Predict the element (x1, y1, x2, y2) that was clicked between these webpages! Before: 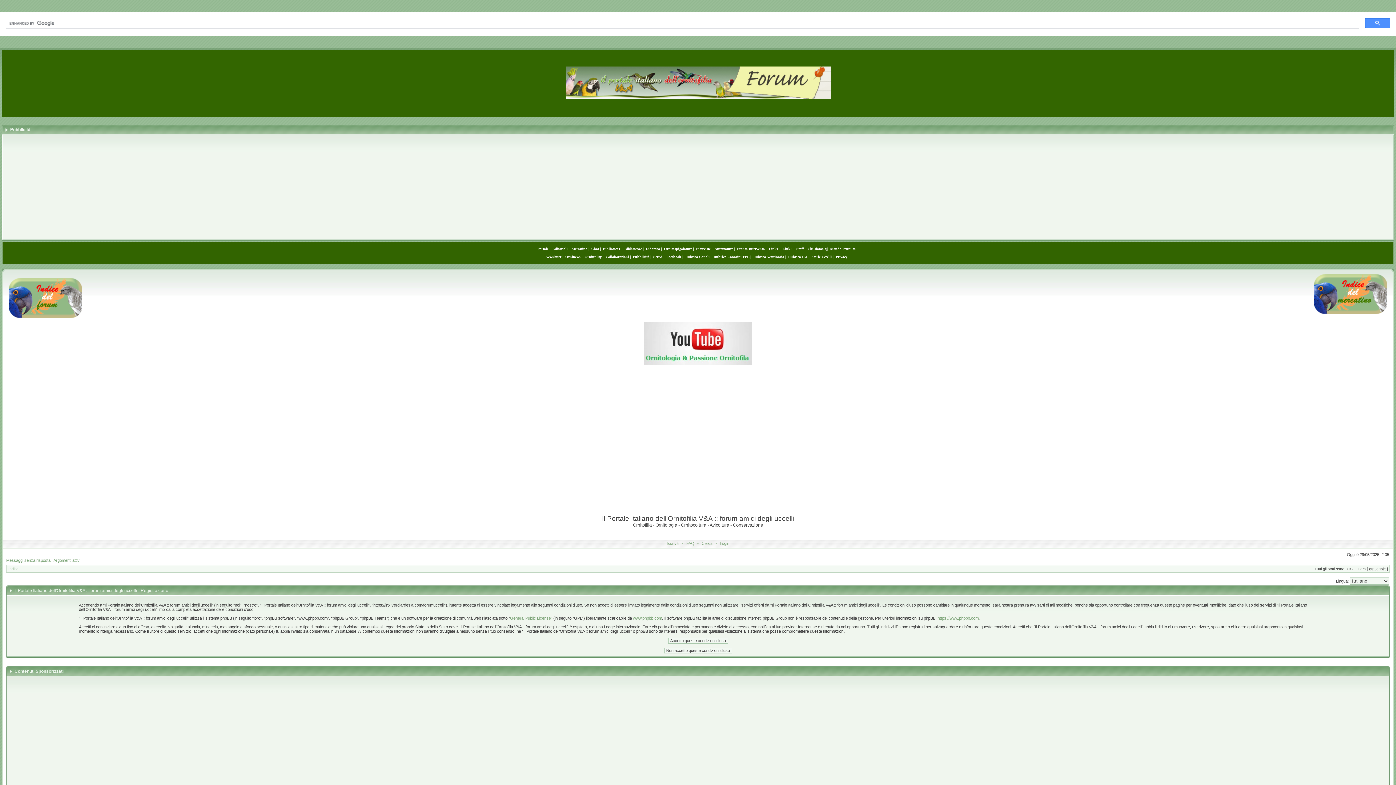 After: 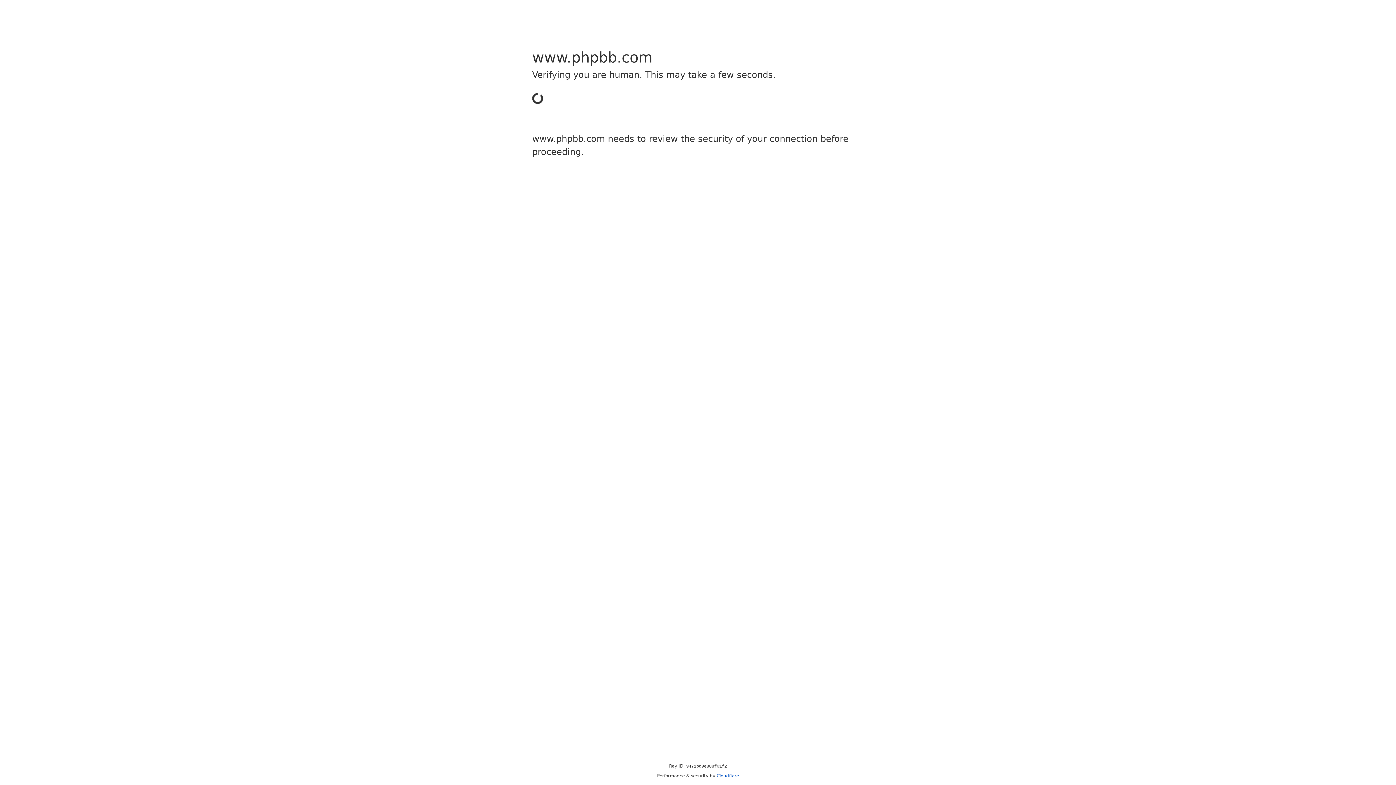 Action: bbox: (937, 616, 978, 620) label: https://www.phpbb.com